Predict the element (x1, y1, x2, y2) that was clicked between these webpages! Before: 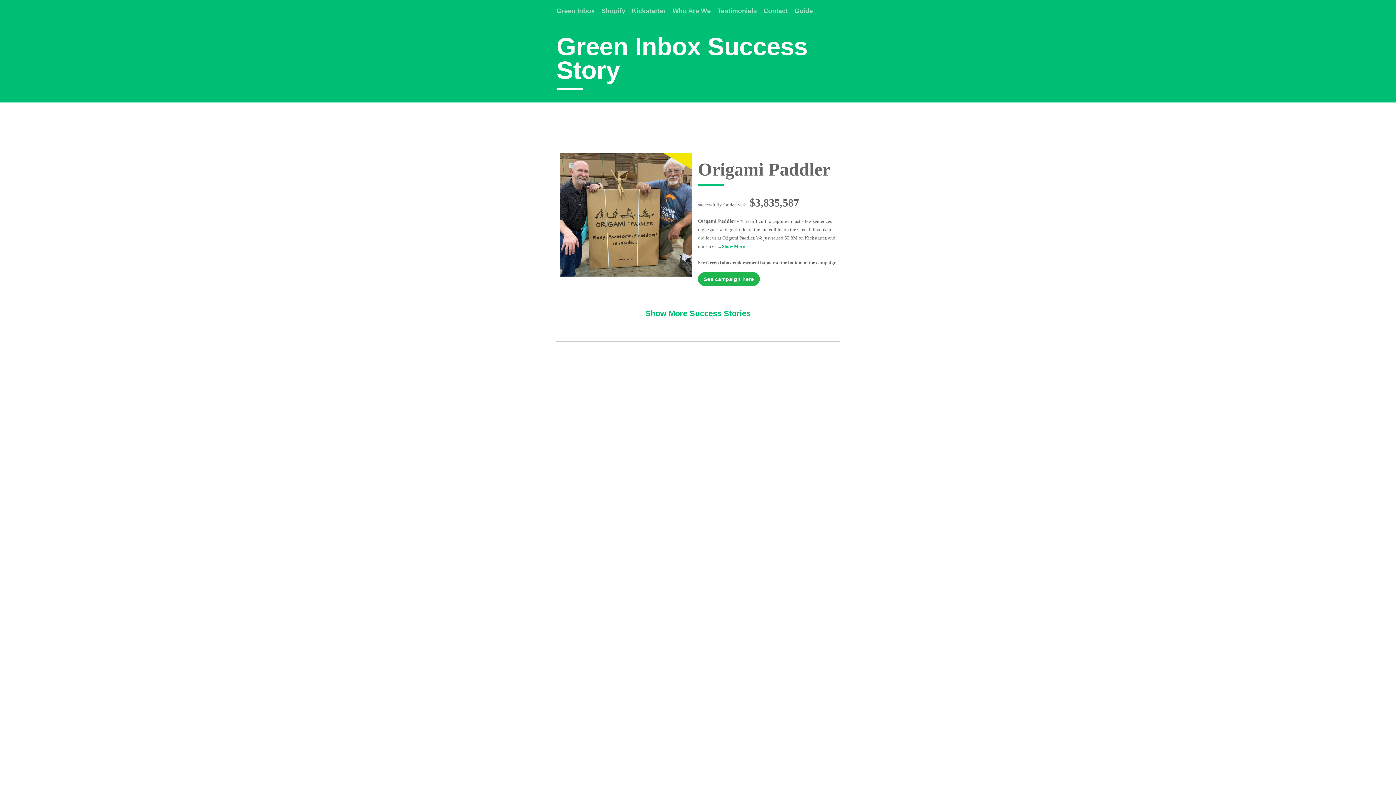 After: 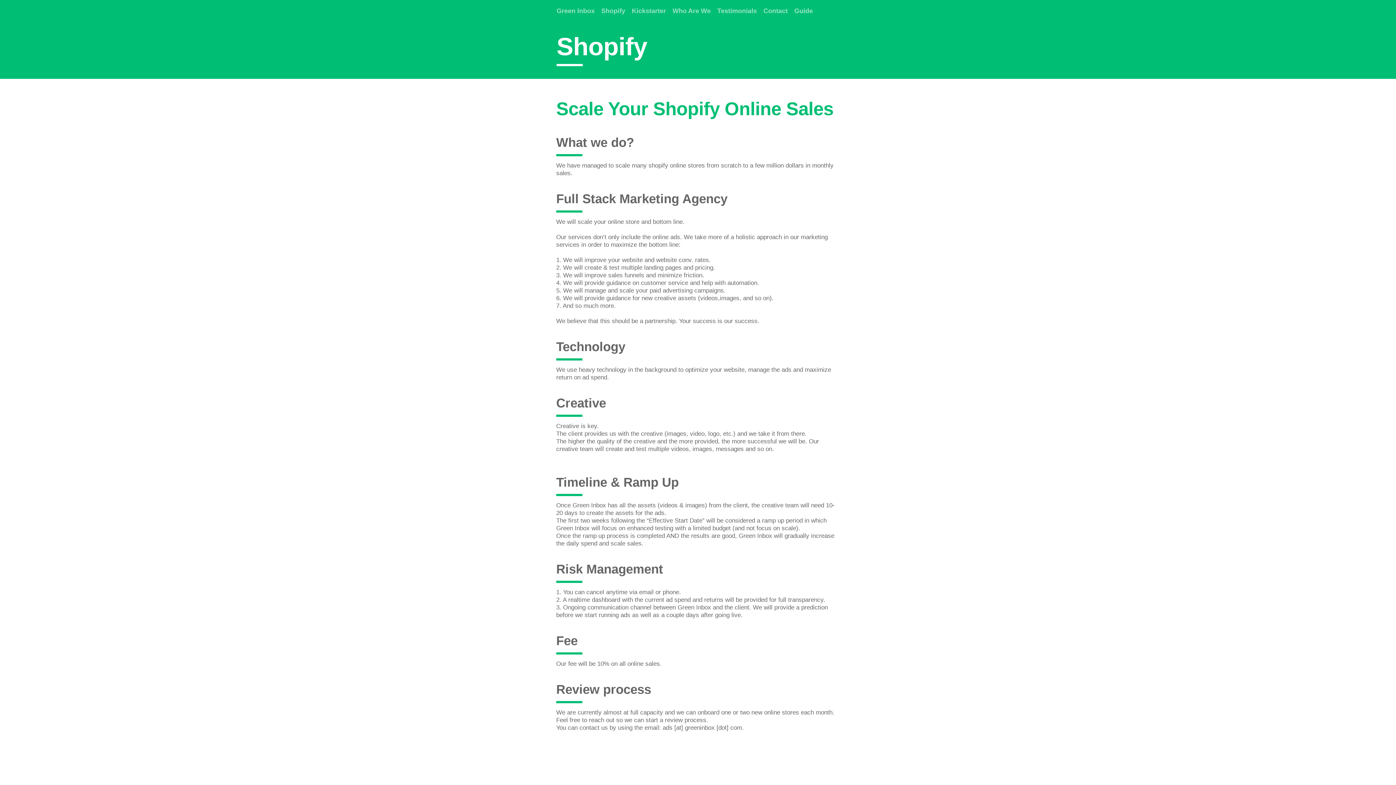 Action: label: Shopify bbox: (601, 7, 630, 14)